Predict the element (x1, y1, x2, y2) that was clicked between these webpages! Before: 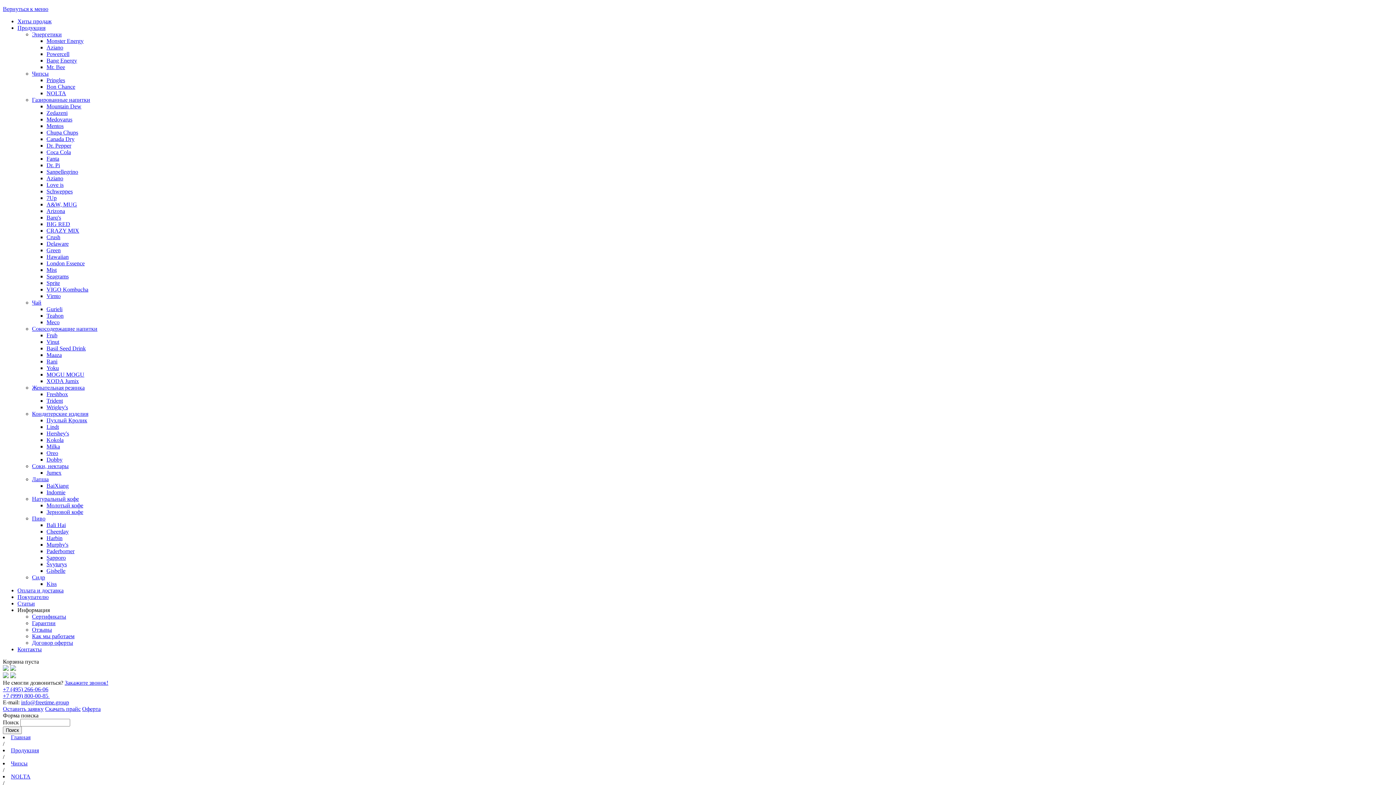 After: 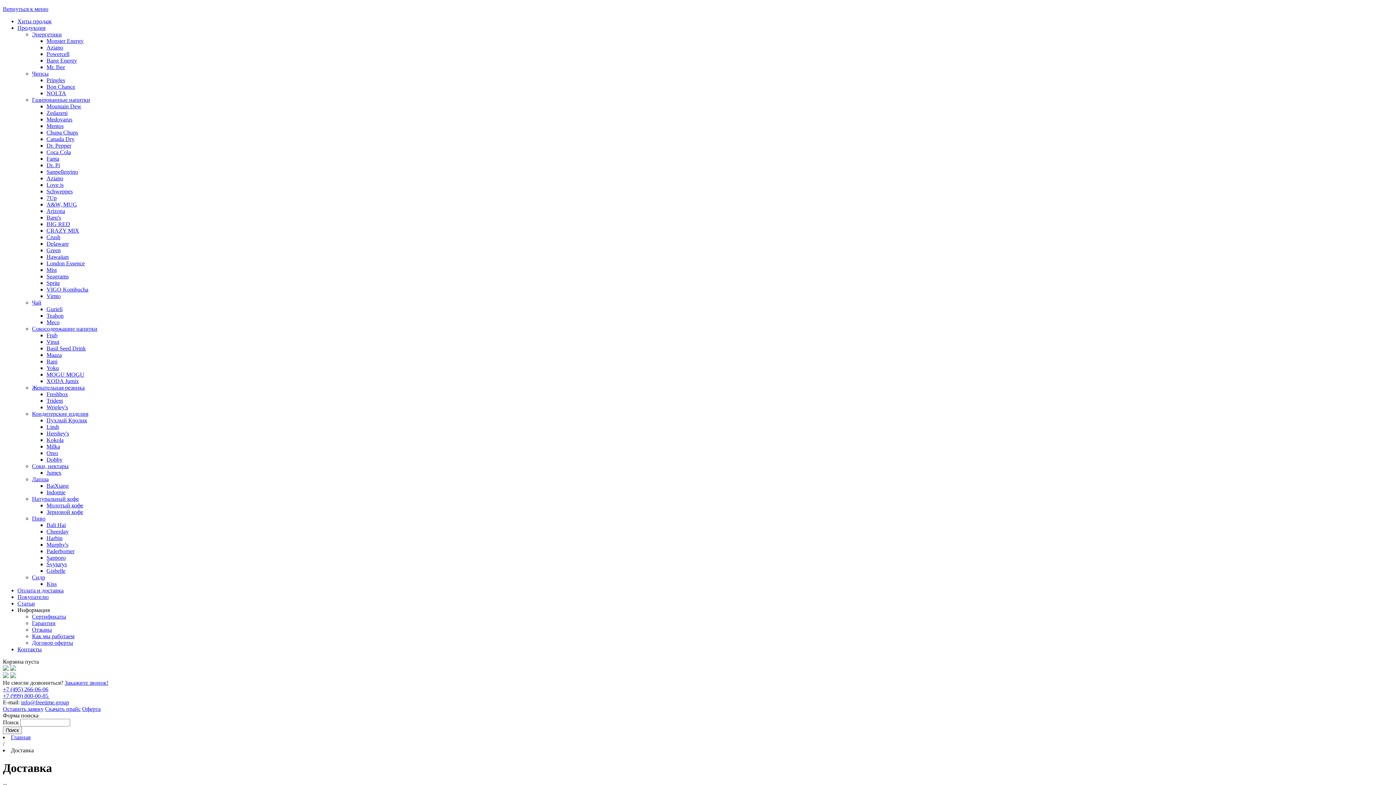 Action: label: Оплата и доставка bbox: (17, 587, 63, 593)